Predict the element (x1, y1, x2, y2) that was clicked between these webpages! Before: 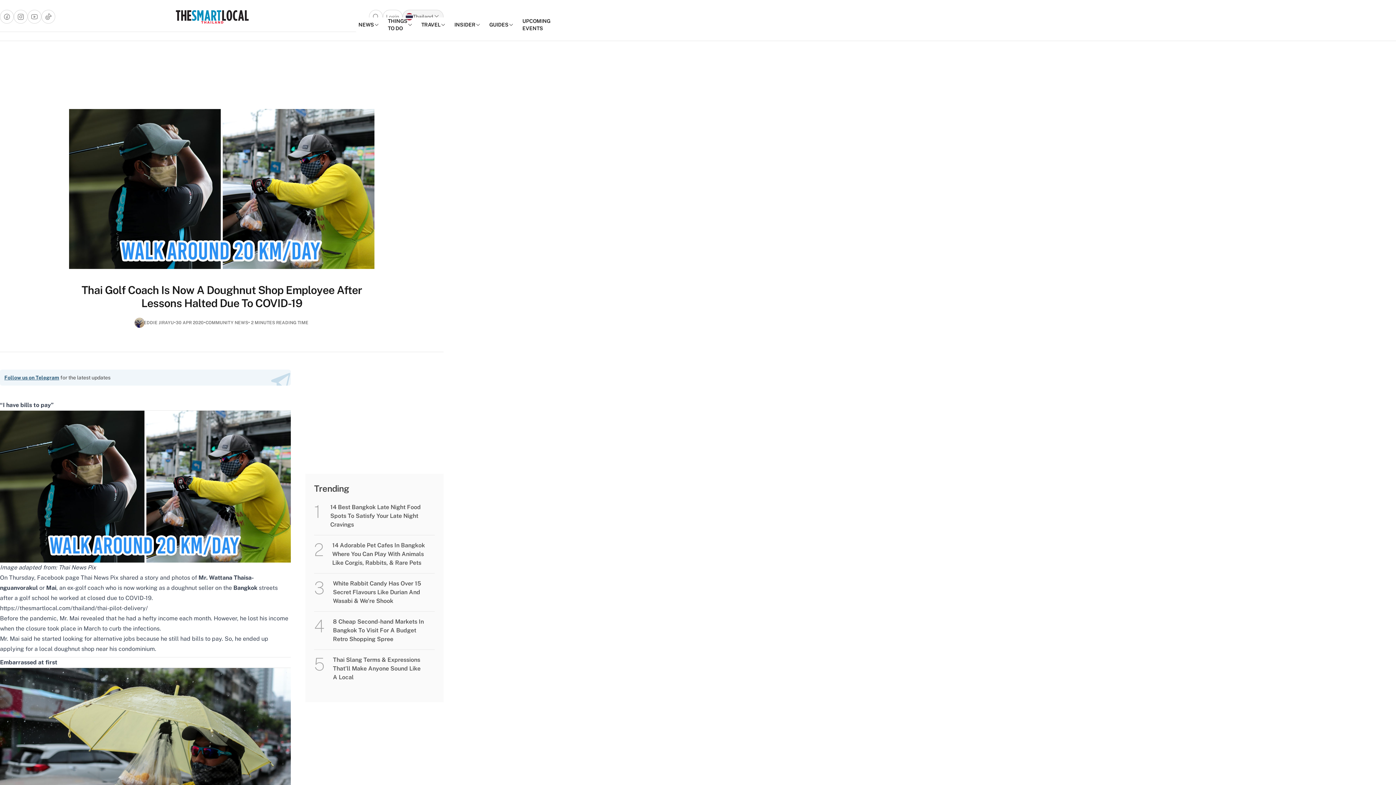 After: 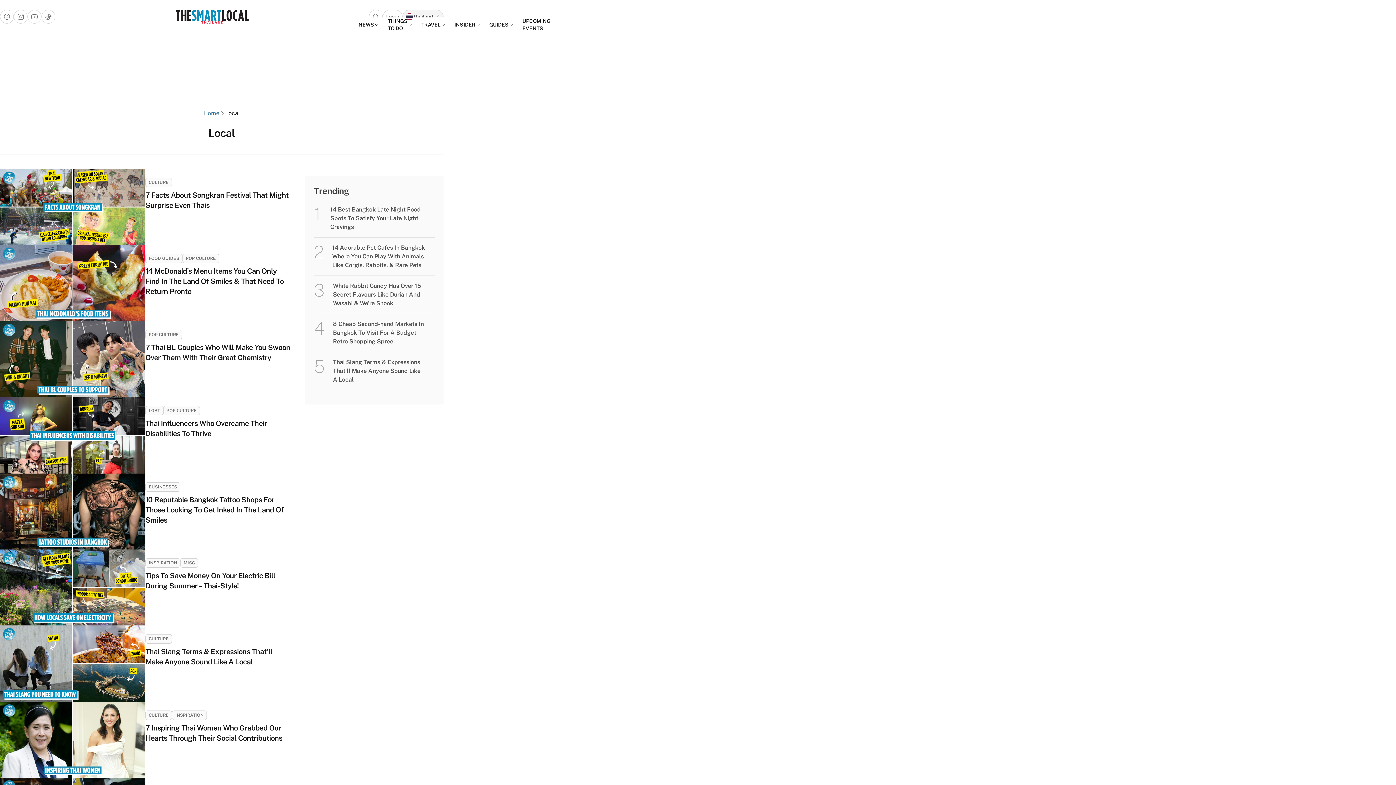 Action: label: INSIDER bbox: (450, 21, 485, 28)